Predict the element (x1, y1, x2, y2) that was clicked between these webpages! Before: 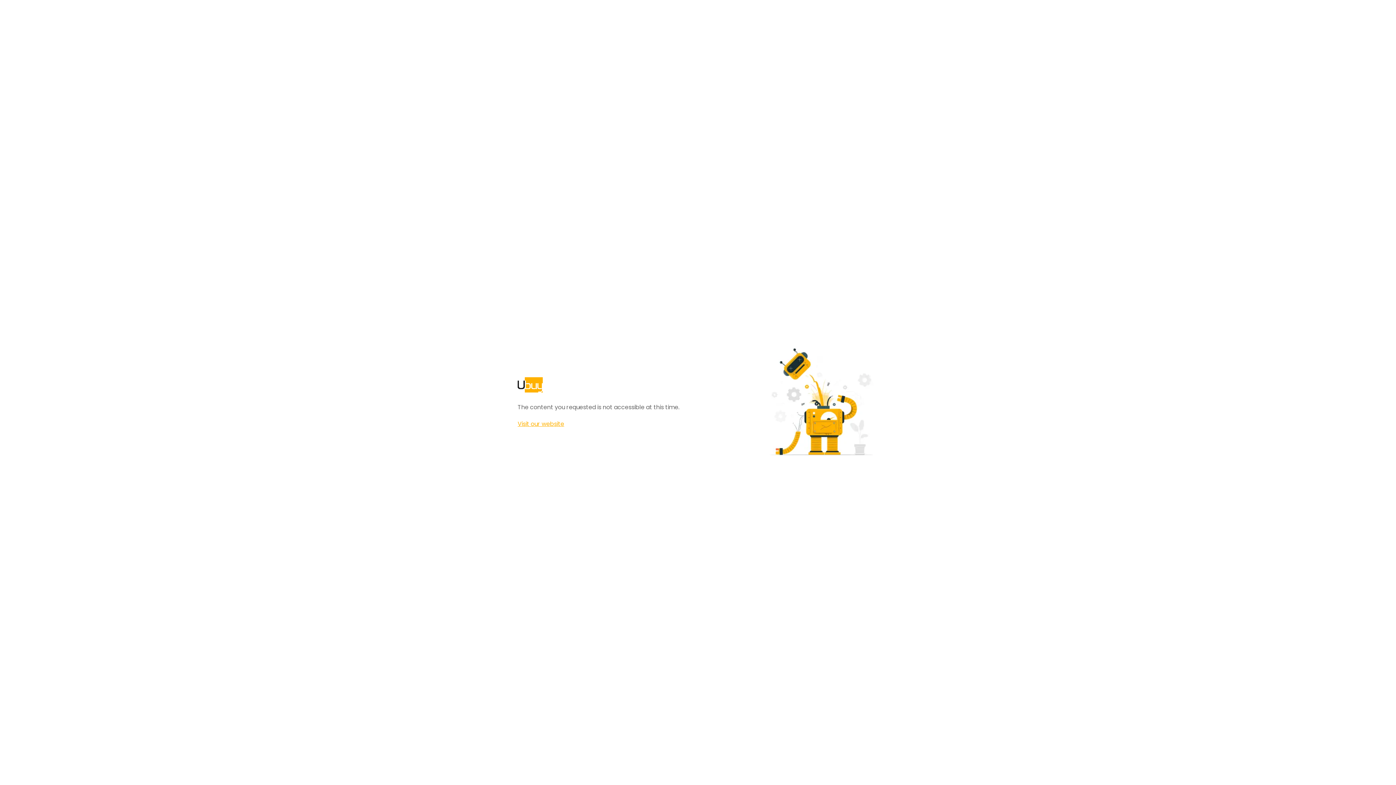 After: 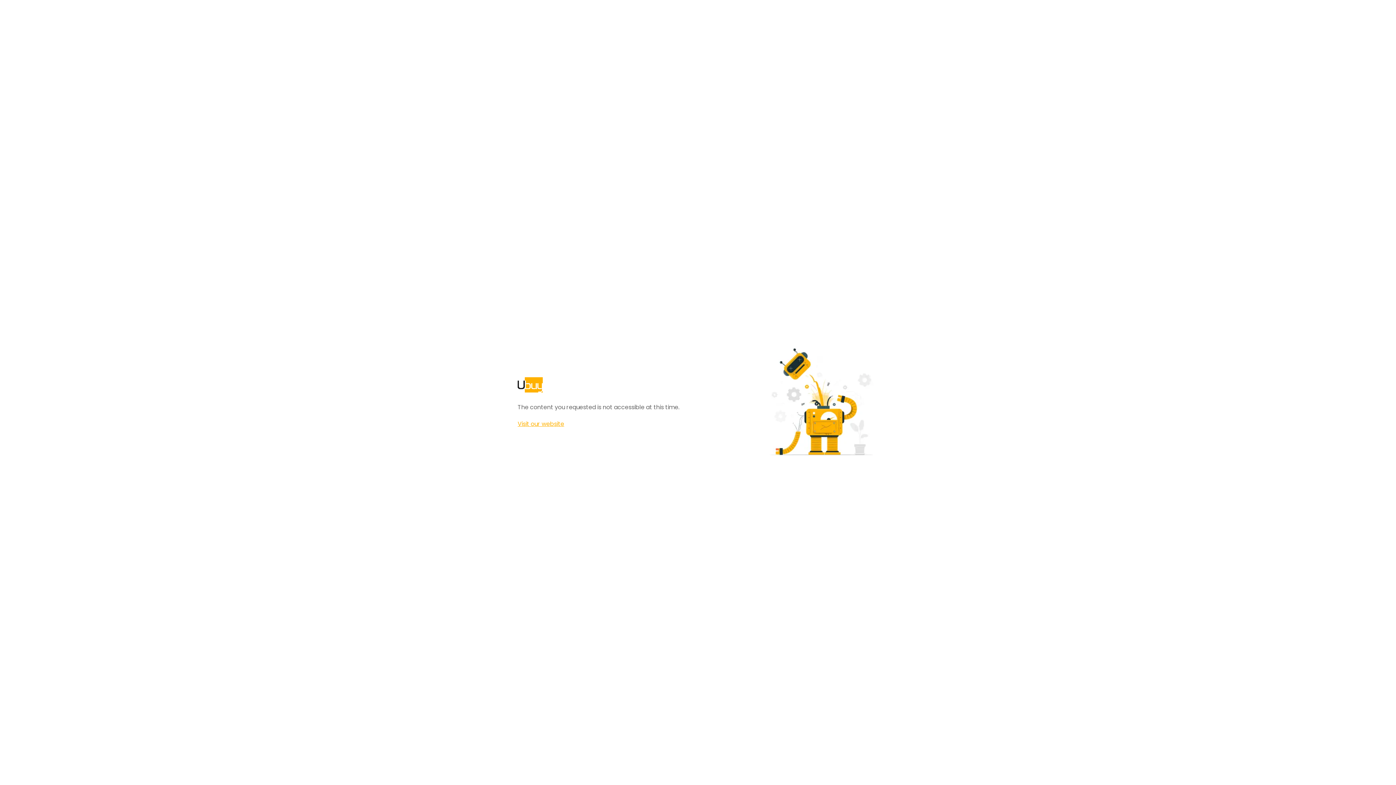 Action: label: Visit our website bbox: (517, 420, 564, 428)